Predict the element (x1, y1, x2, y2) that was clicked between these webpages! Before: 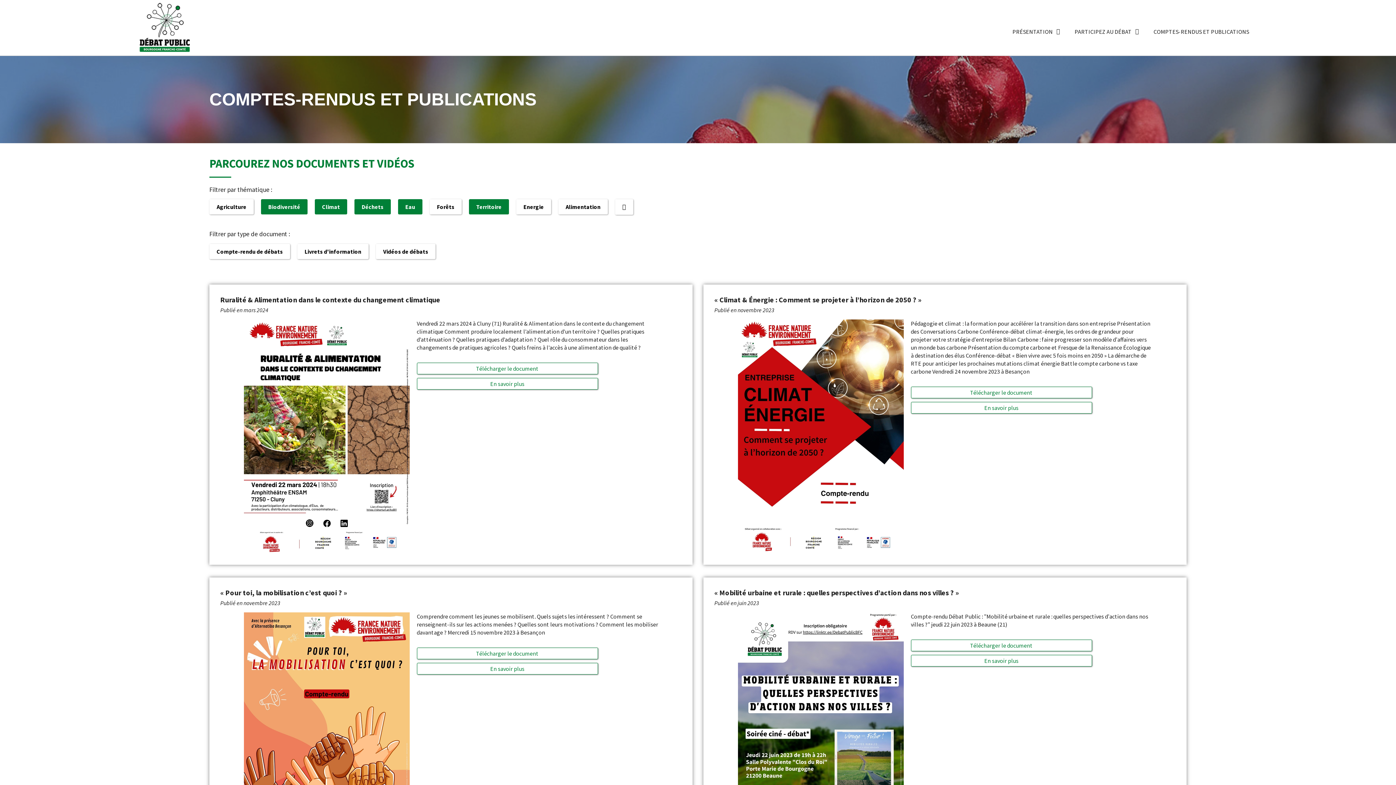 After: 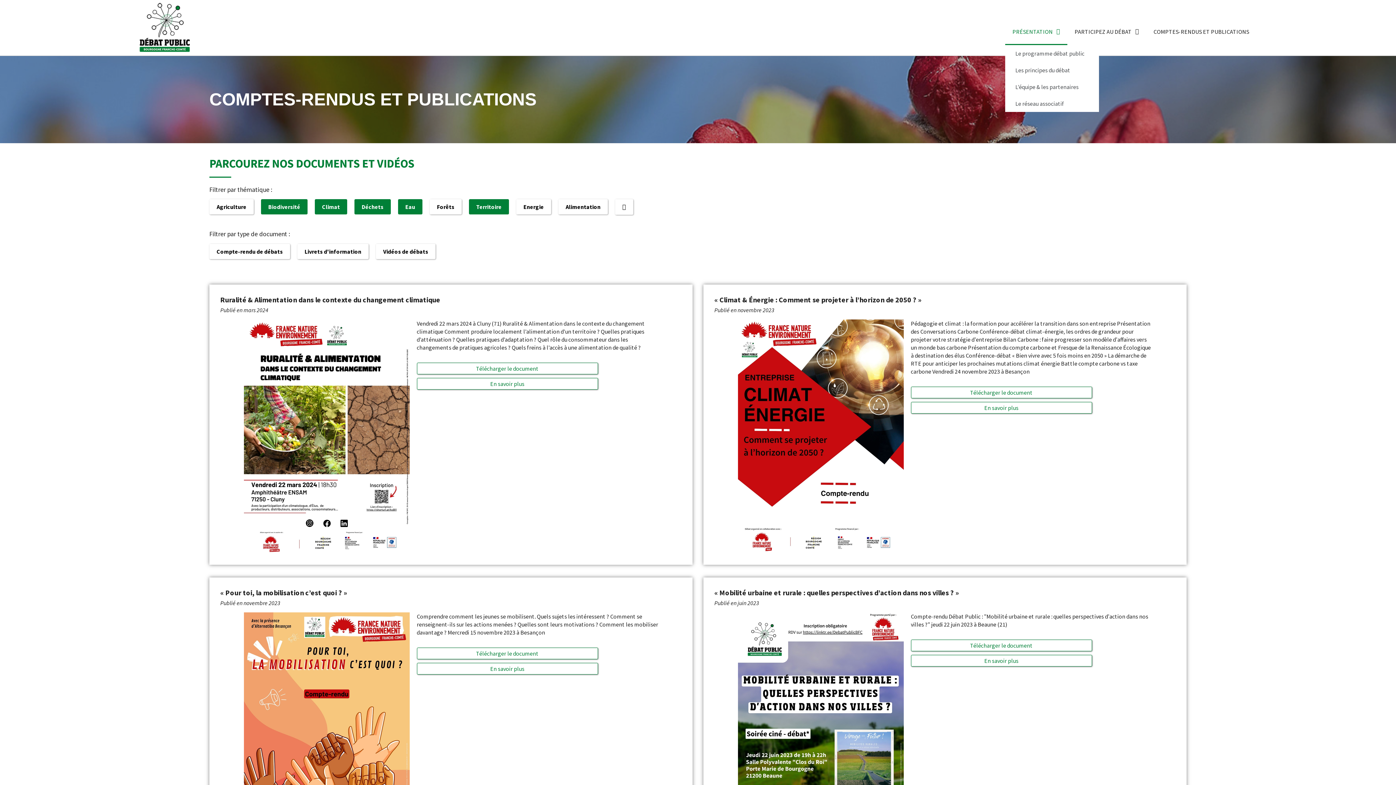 Action: label: PRÉSENTATION bbox: (1005, 18, 1067, 44)